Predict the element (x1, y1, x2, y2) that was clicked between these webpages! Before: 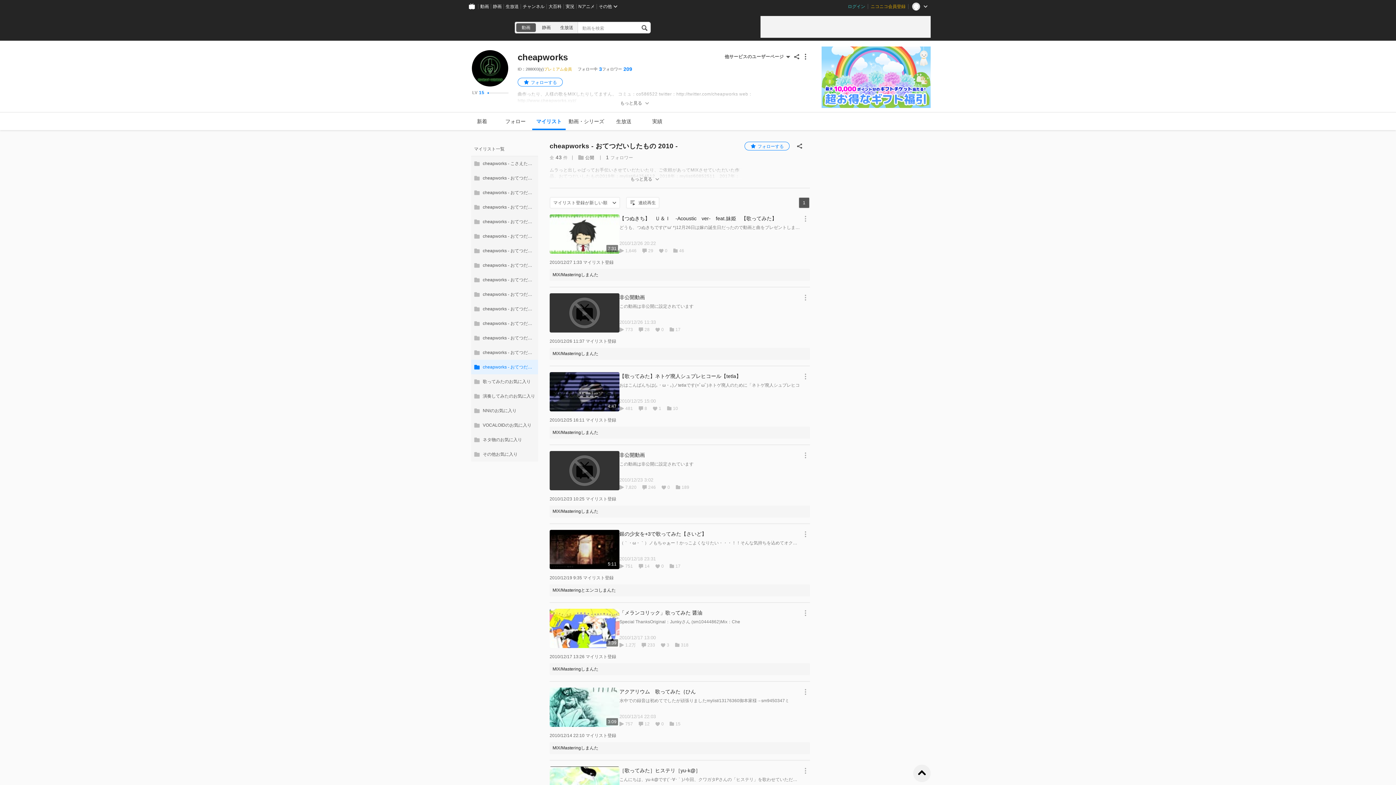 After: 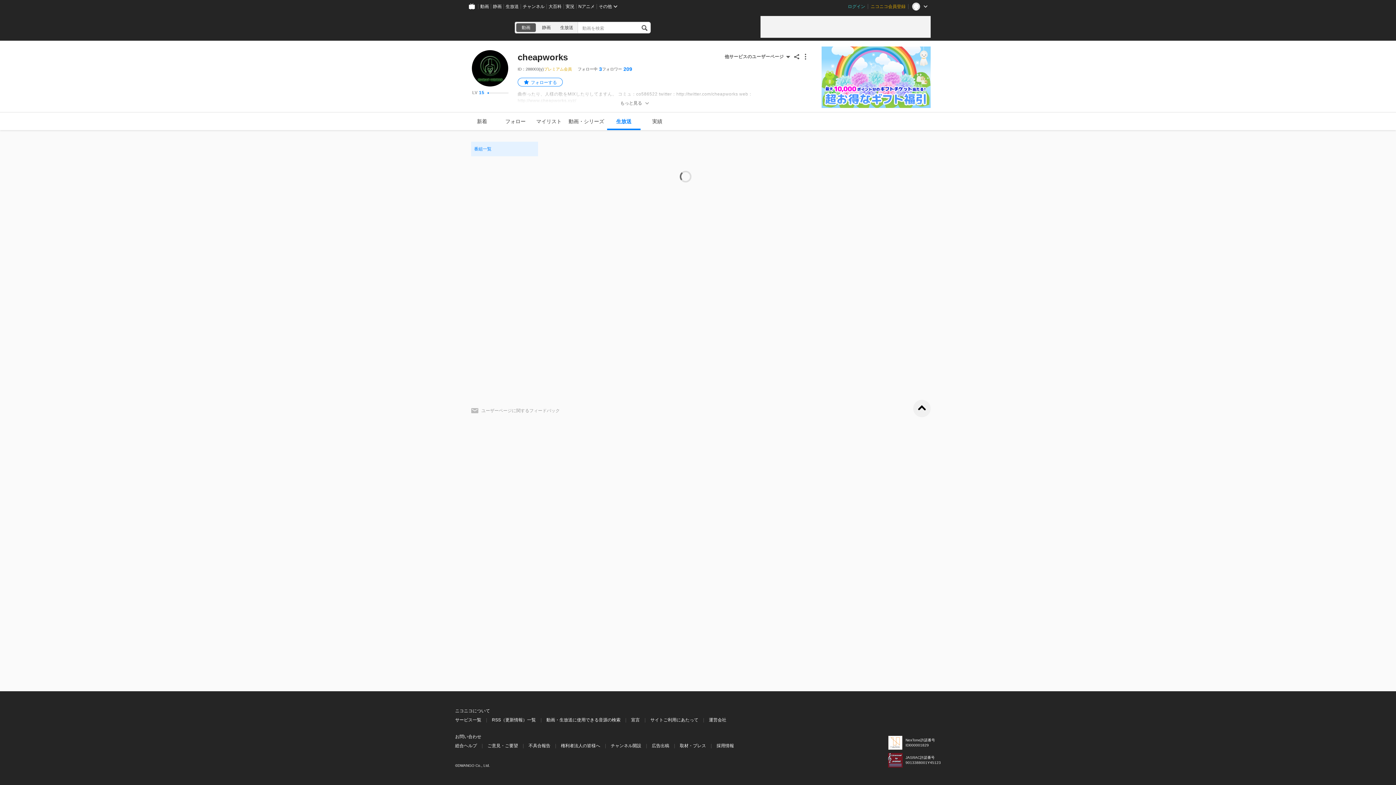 Action: bbox: (607, 112, 640, 130) label: 生放送